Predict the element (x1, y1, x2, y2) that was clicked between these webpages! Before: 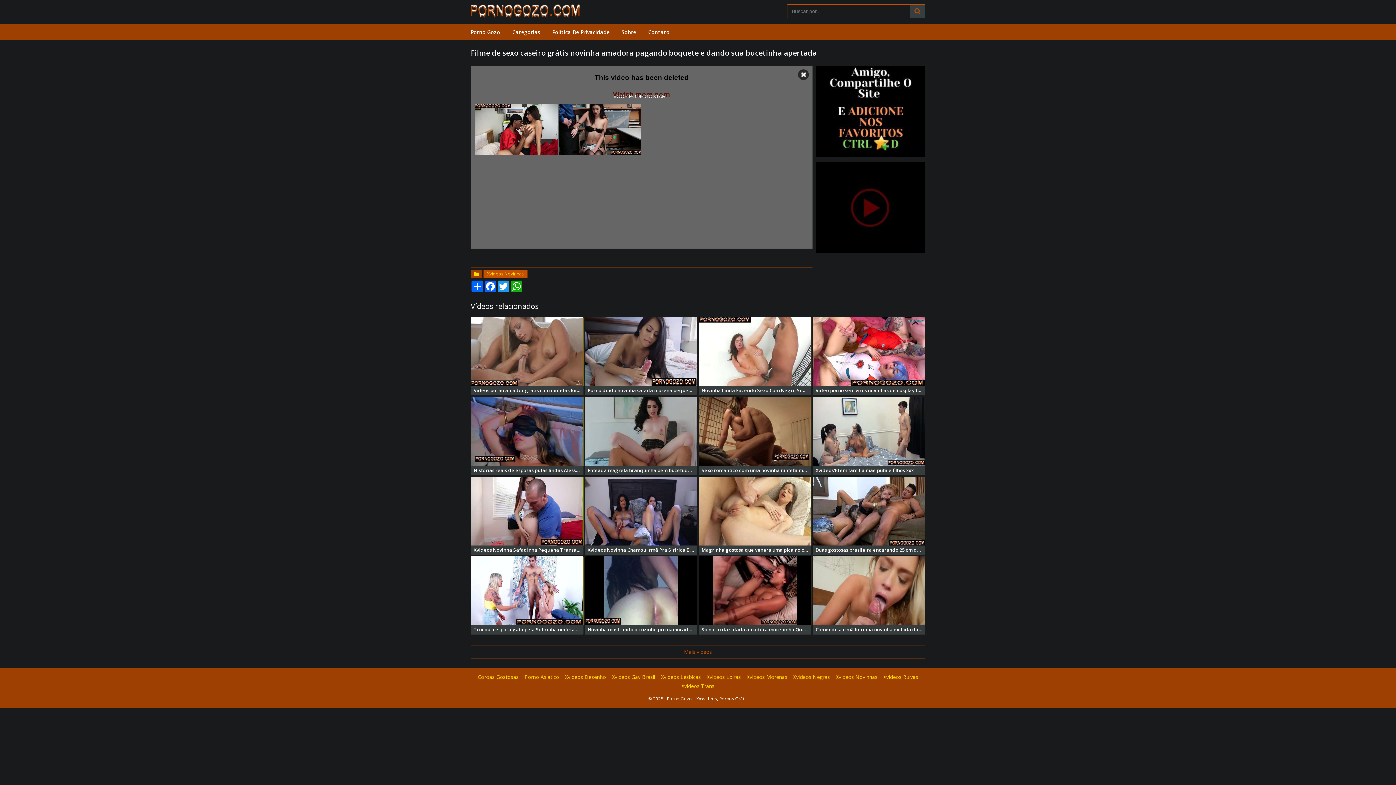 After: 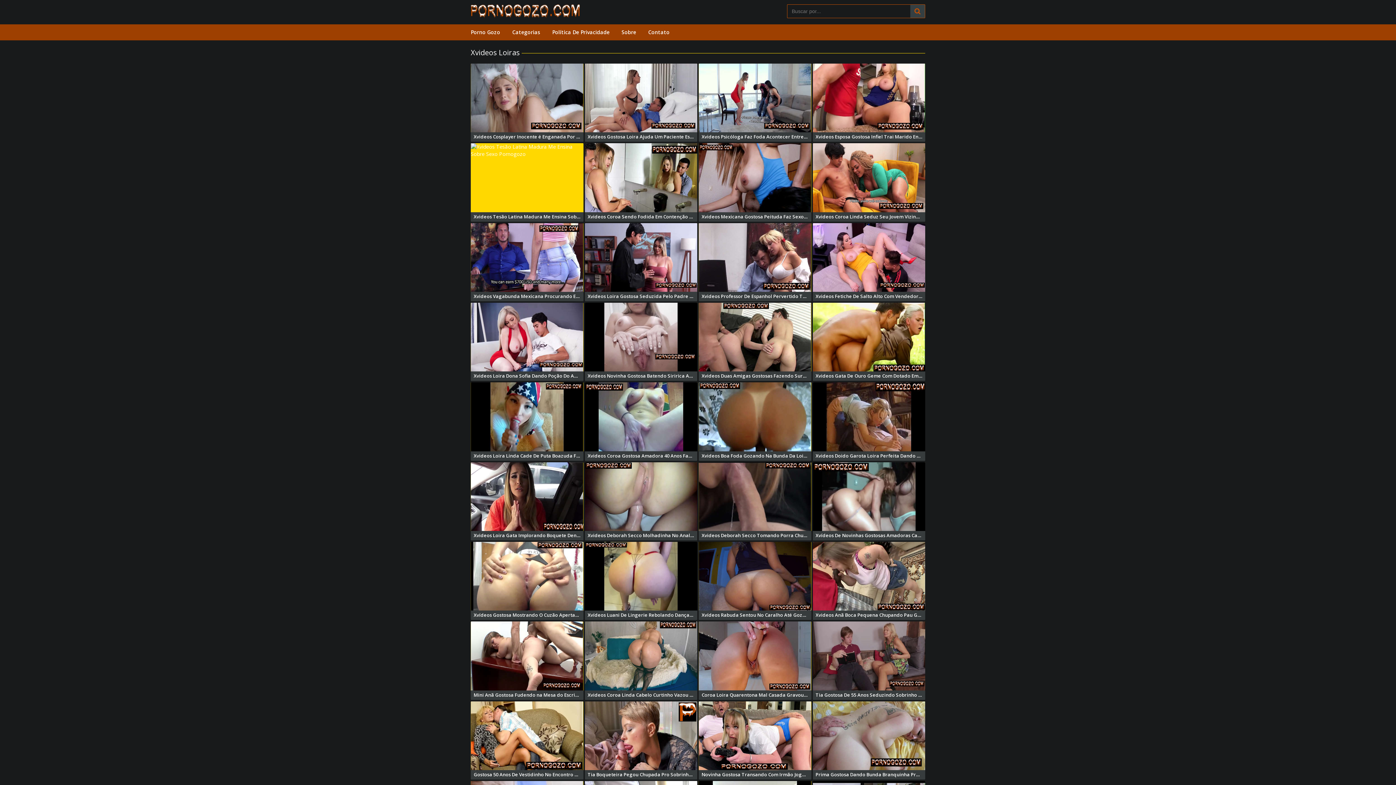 Action: label: Xvideos Loiras bbox: (706, 673, 741, 680)